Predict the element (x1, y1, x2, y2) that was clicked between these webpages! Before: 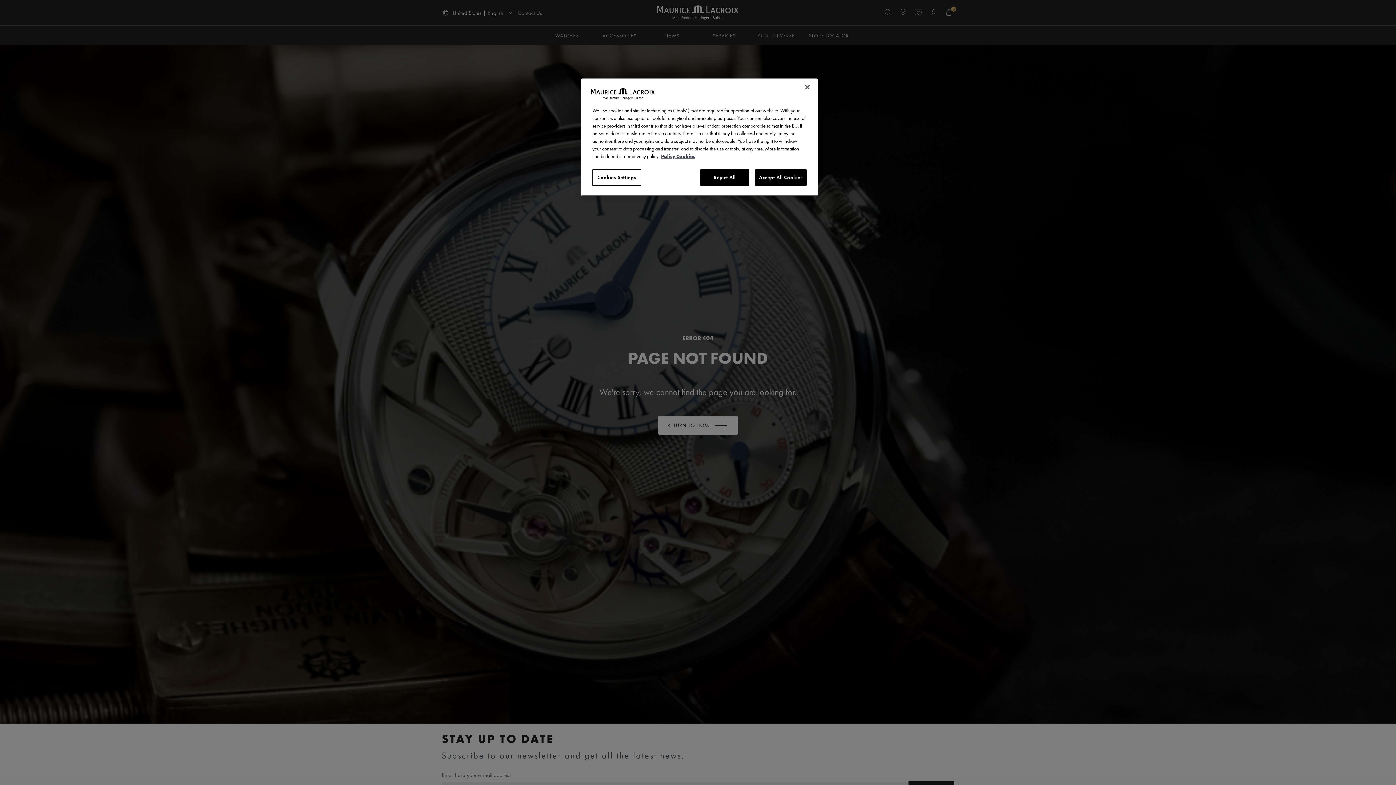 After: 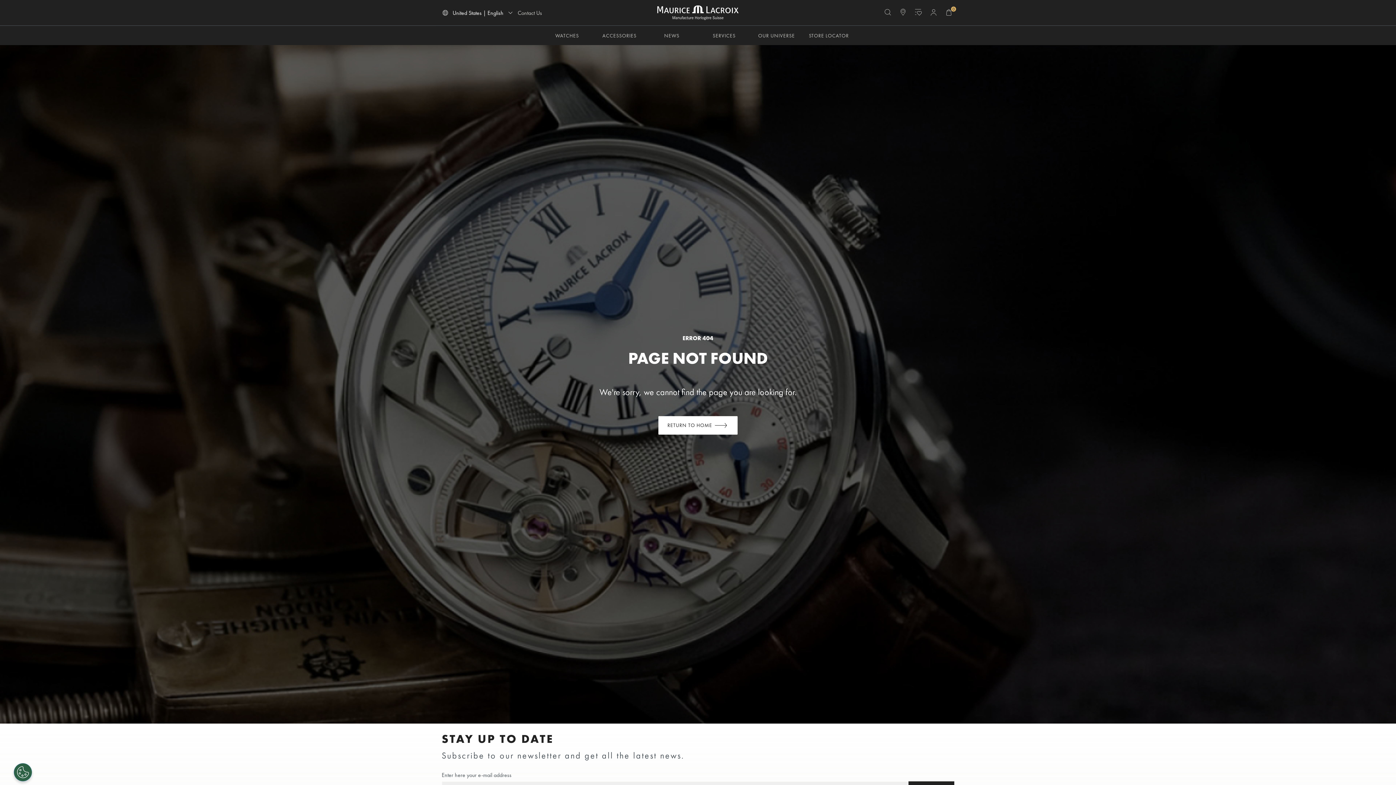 Action: bbox: (755, 169, 807, 185) label: Accept All Cookies